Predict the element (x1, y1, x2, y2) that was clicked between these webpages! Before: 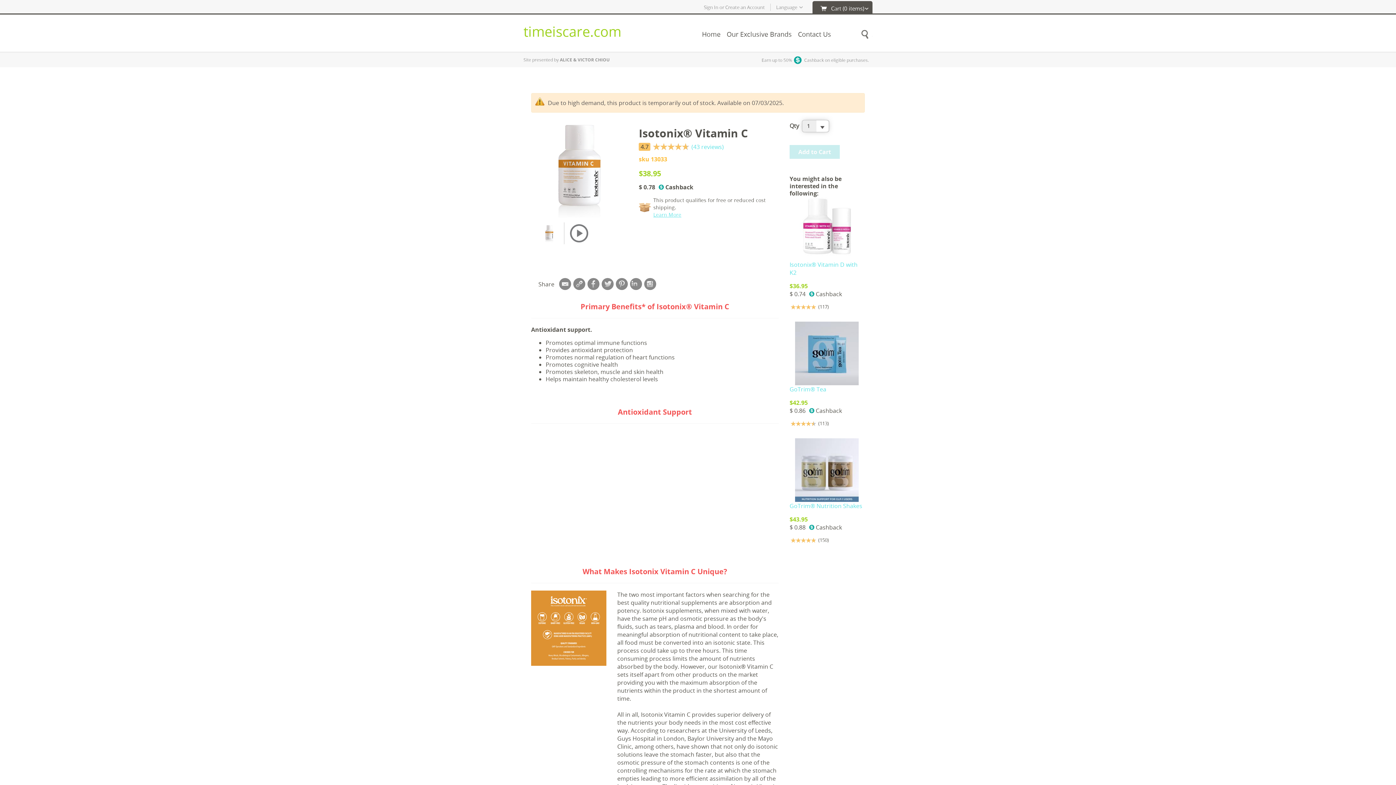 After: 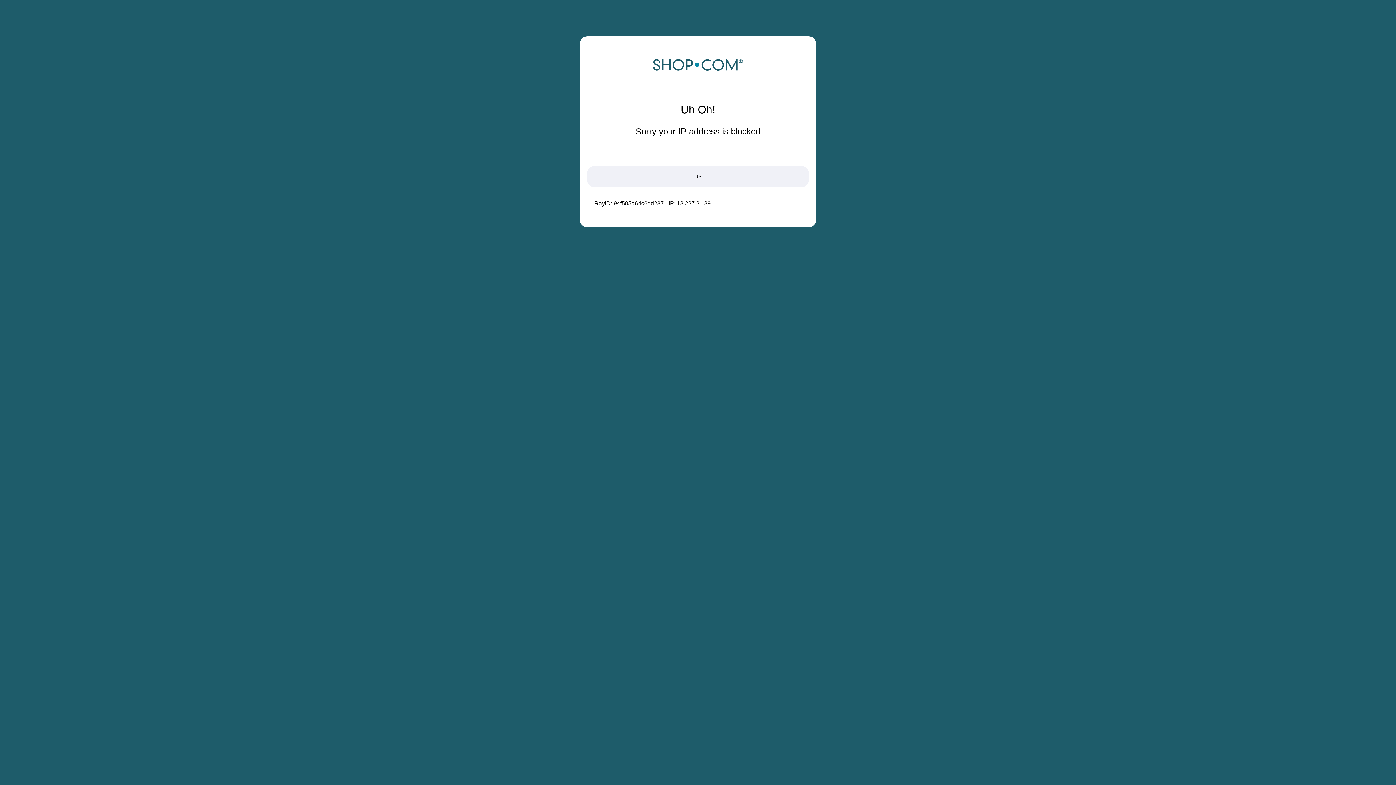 Action: label: Sign In or Create an Account bbox: (704, 4, 765, 10)